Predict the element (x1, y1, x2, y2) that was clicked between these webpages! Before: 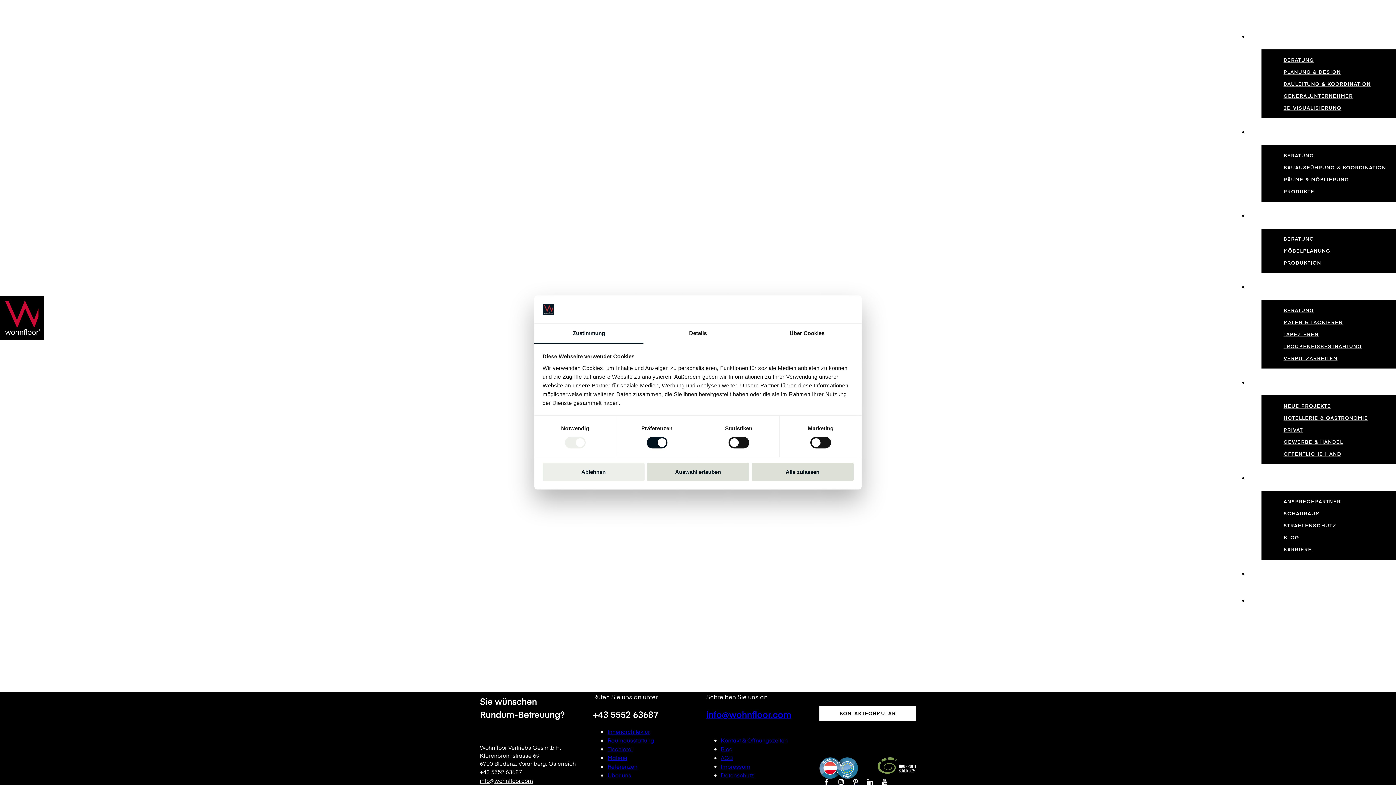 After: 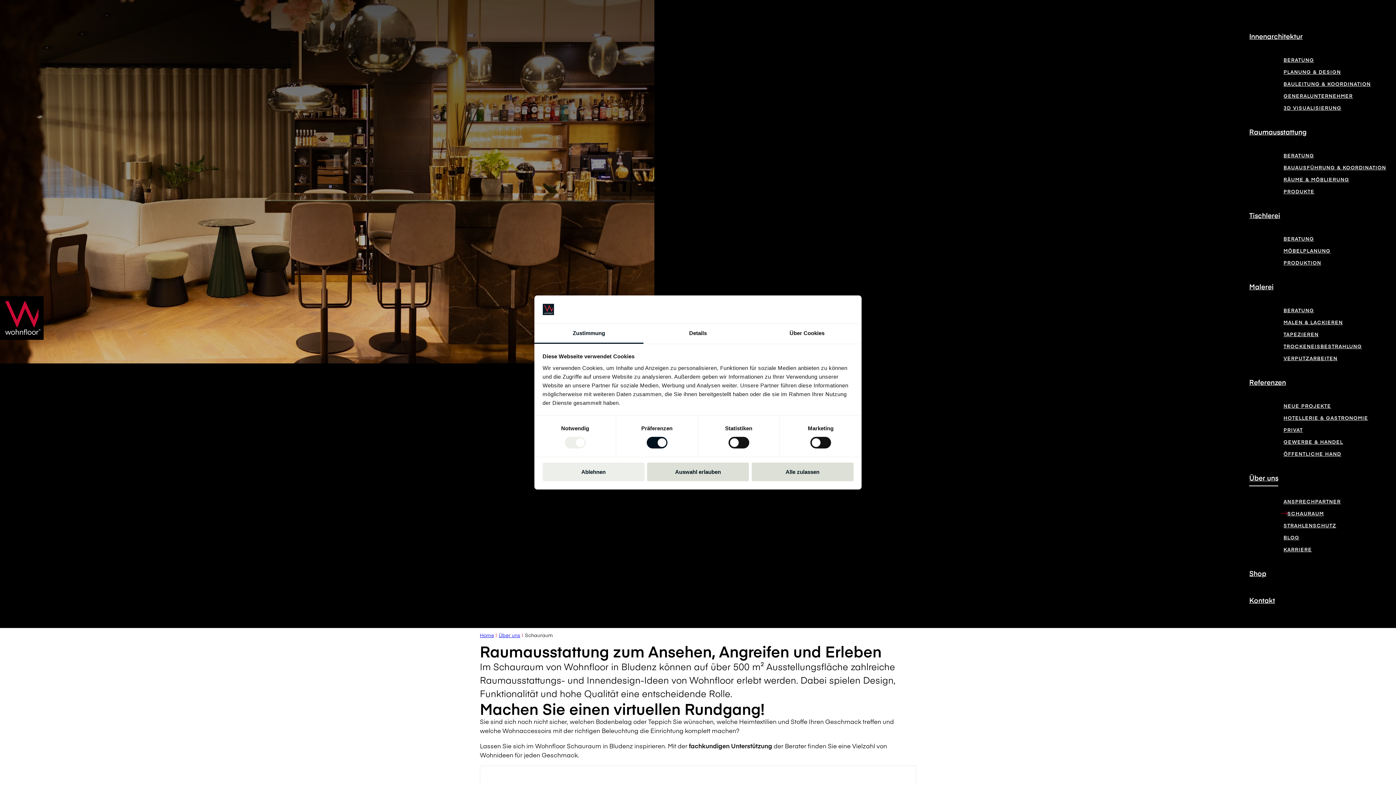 Action: label: SCHAURAUM bbox: (1283, 507, 1401, 519)